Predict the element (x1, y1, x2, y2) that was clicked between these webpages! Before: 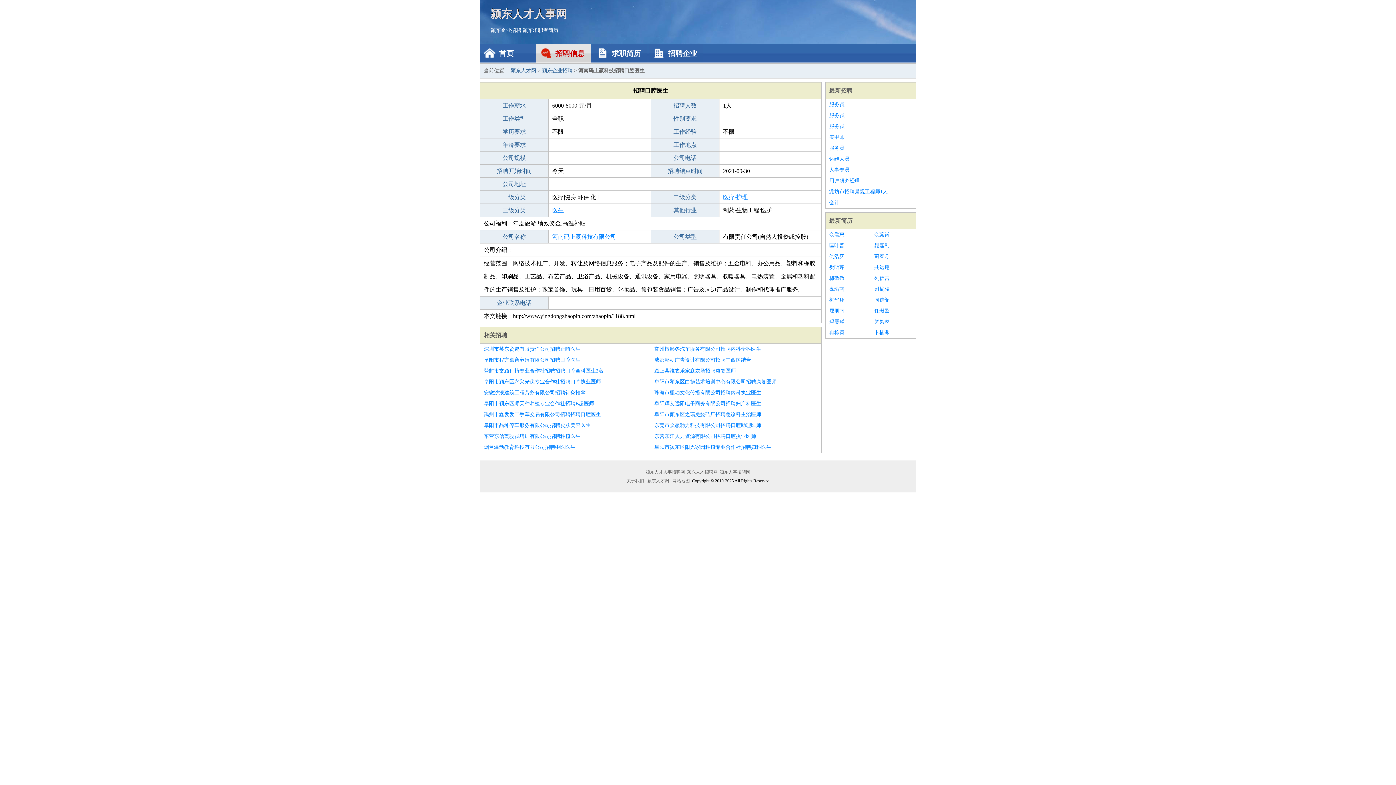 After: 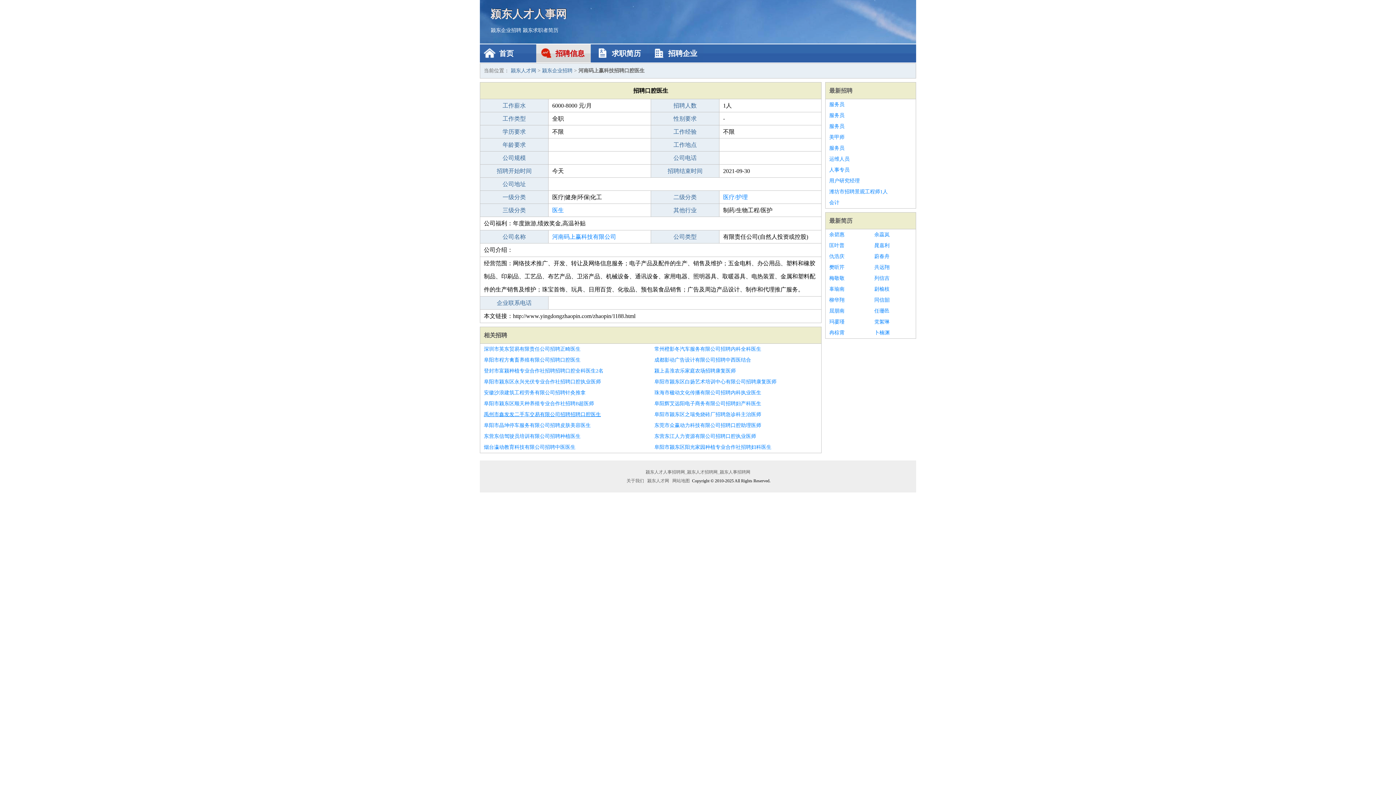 Action: bbox: (484, 409, 647, 420) label: 禹州市鑫发发二手车交易有限公司招聘招聘口腔医生